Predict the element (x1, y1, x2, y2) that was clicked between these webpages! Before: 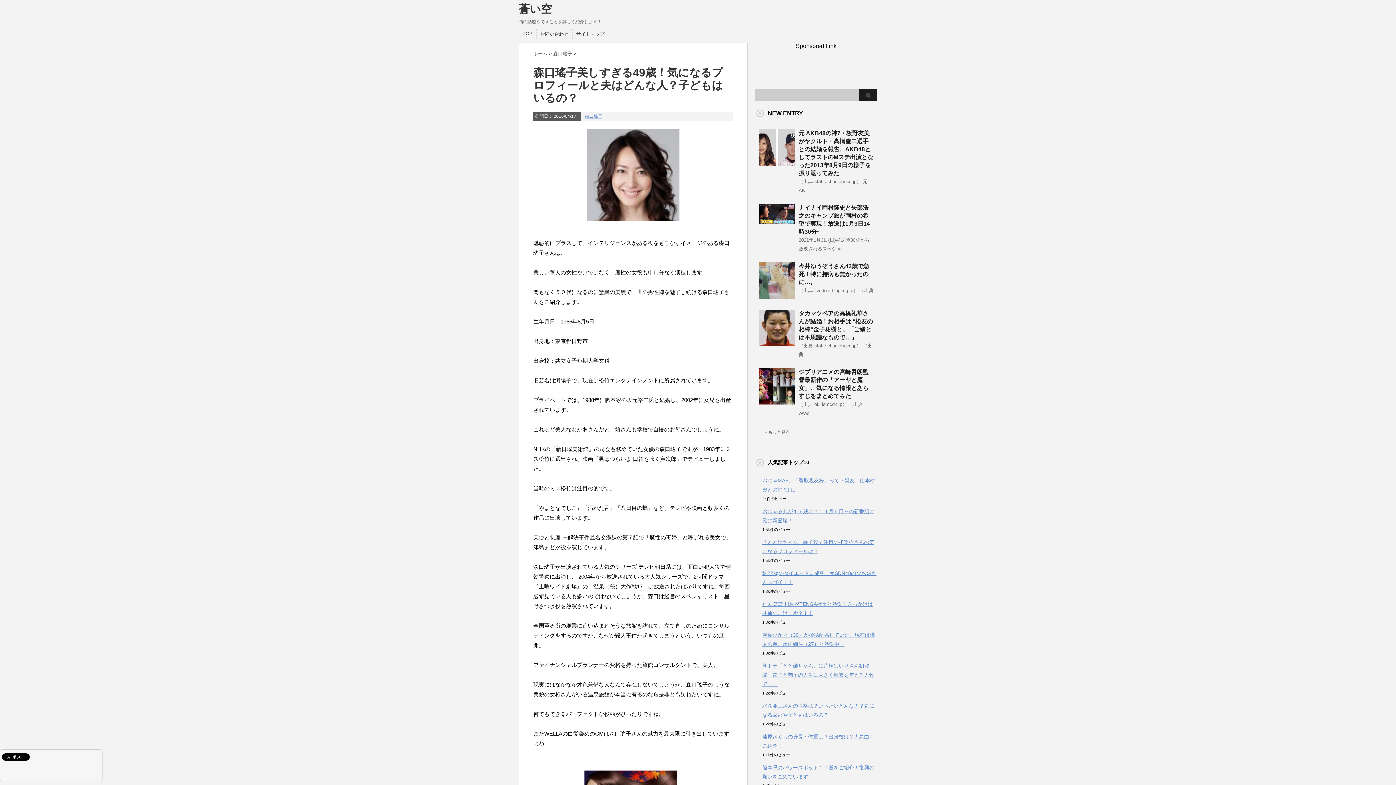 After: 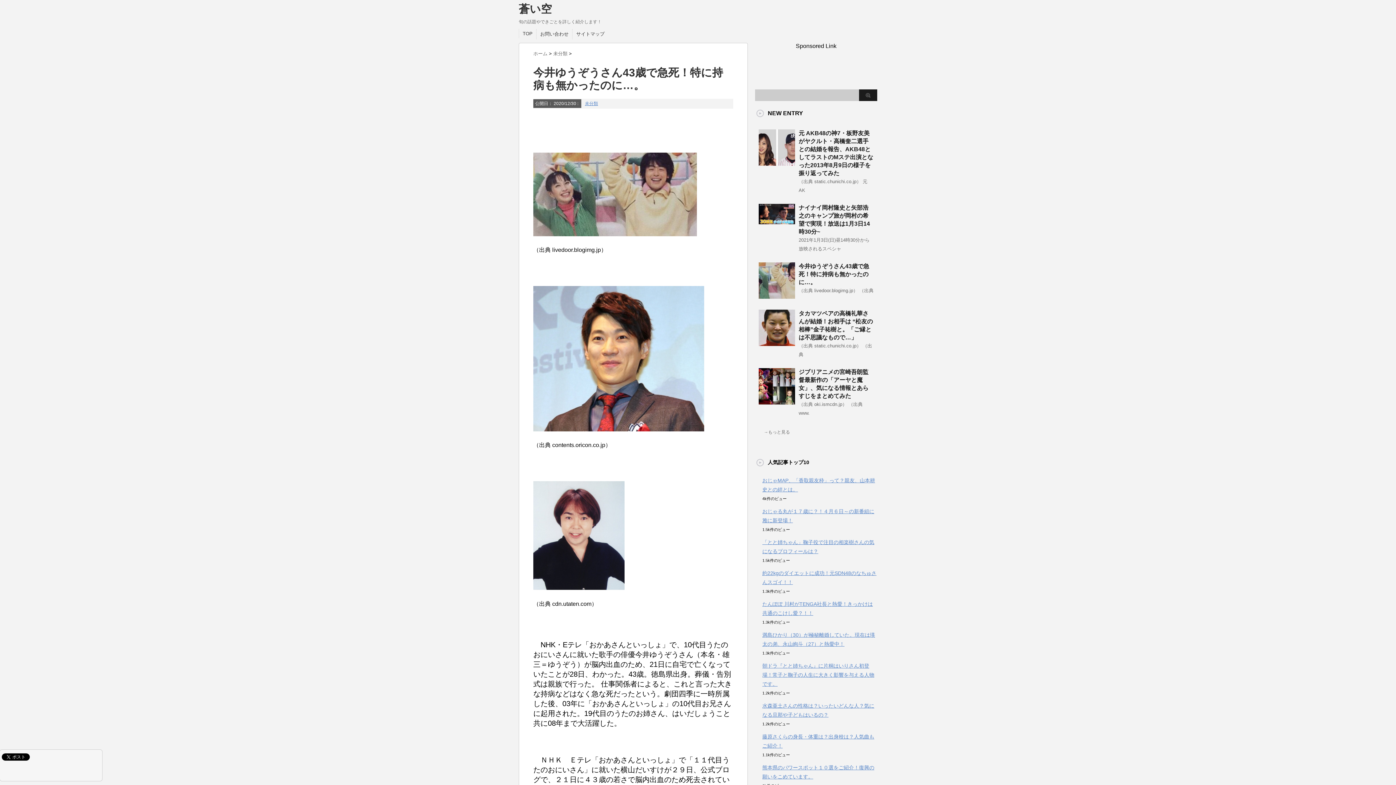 Action: bbox: (758, 293, 795, 298)